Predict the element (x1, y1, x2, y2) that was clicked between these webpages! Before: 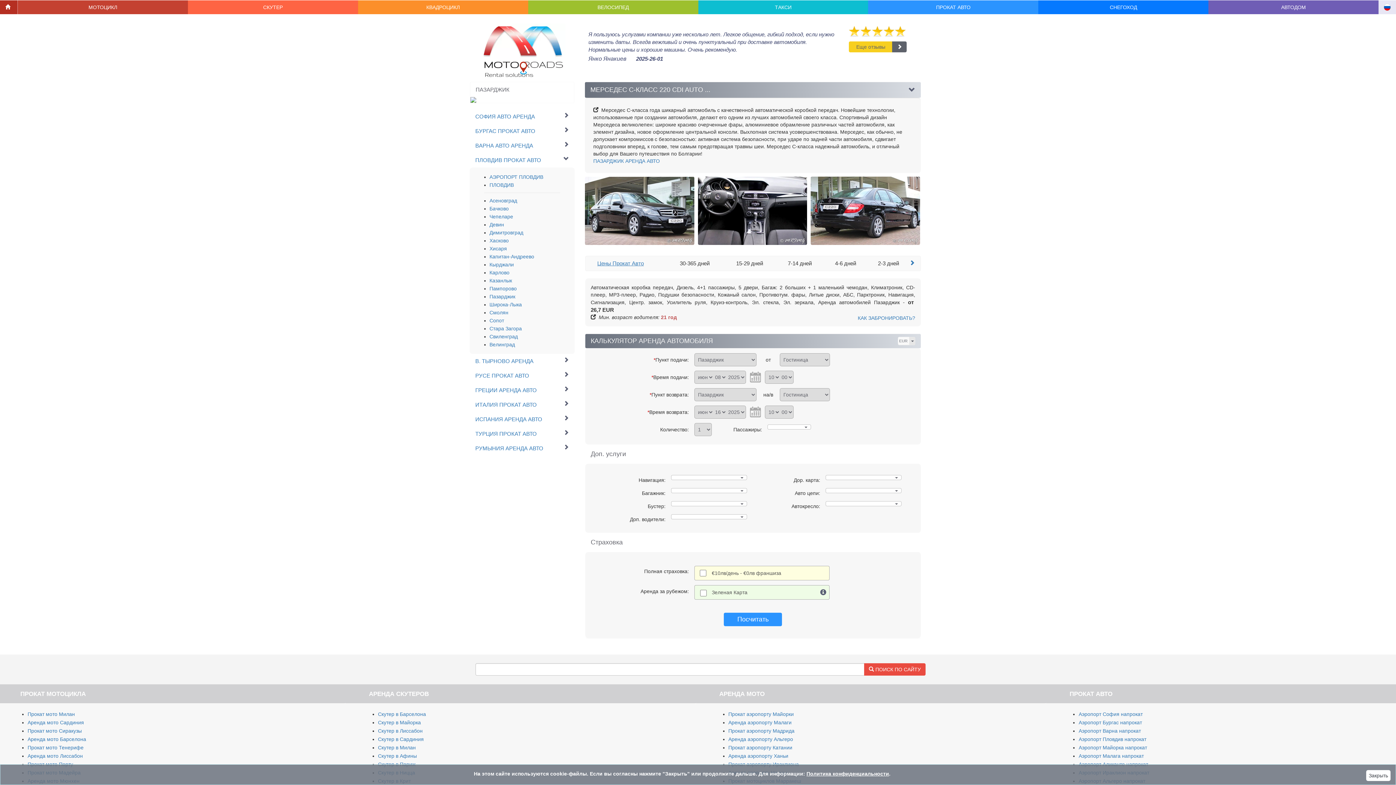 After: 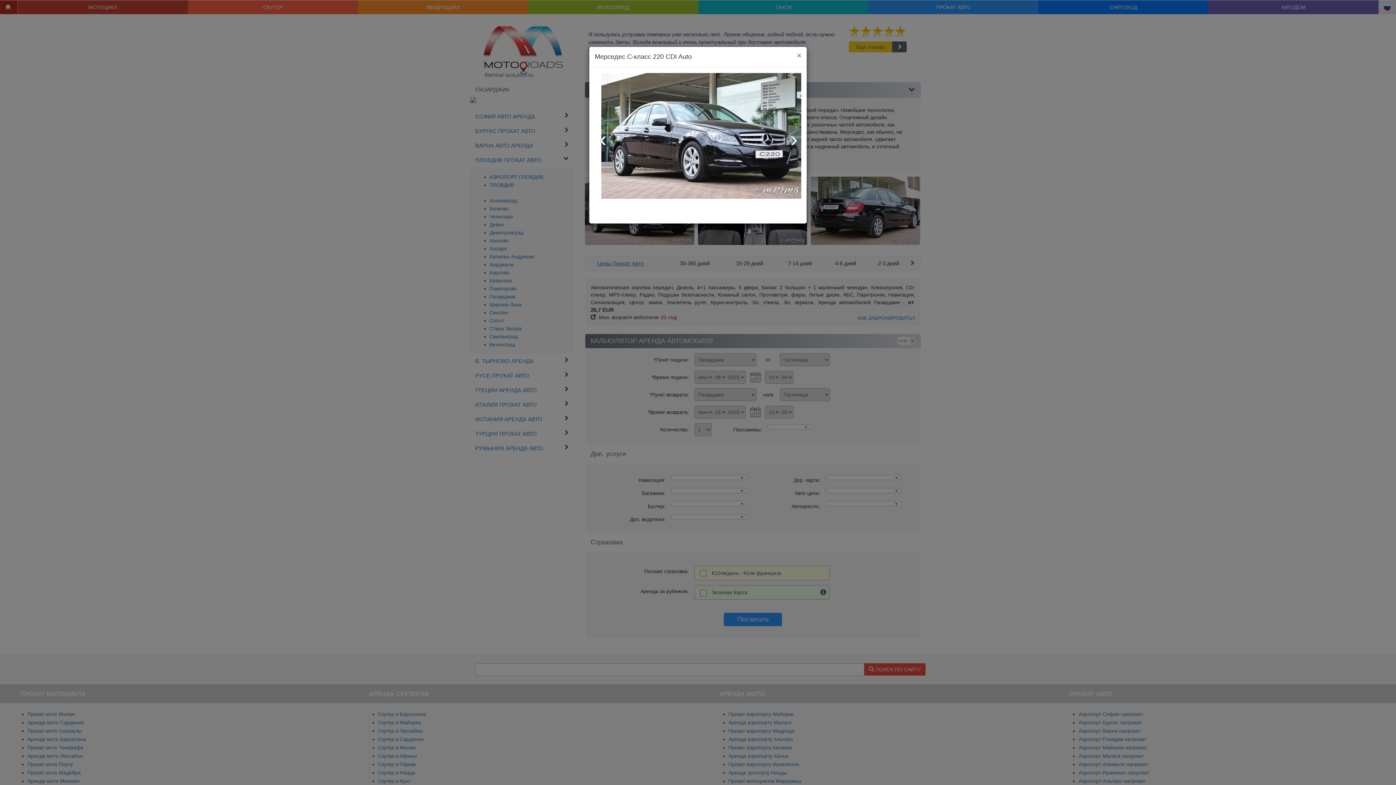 Action: bbox: (698, 176, 807, 245)